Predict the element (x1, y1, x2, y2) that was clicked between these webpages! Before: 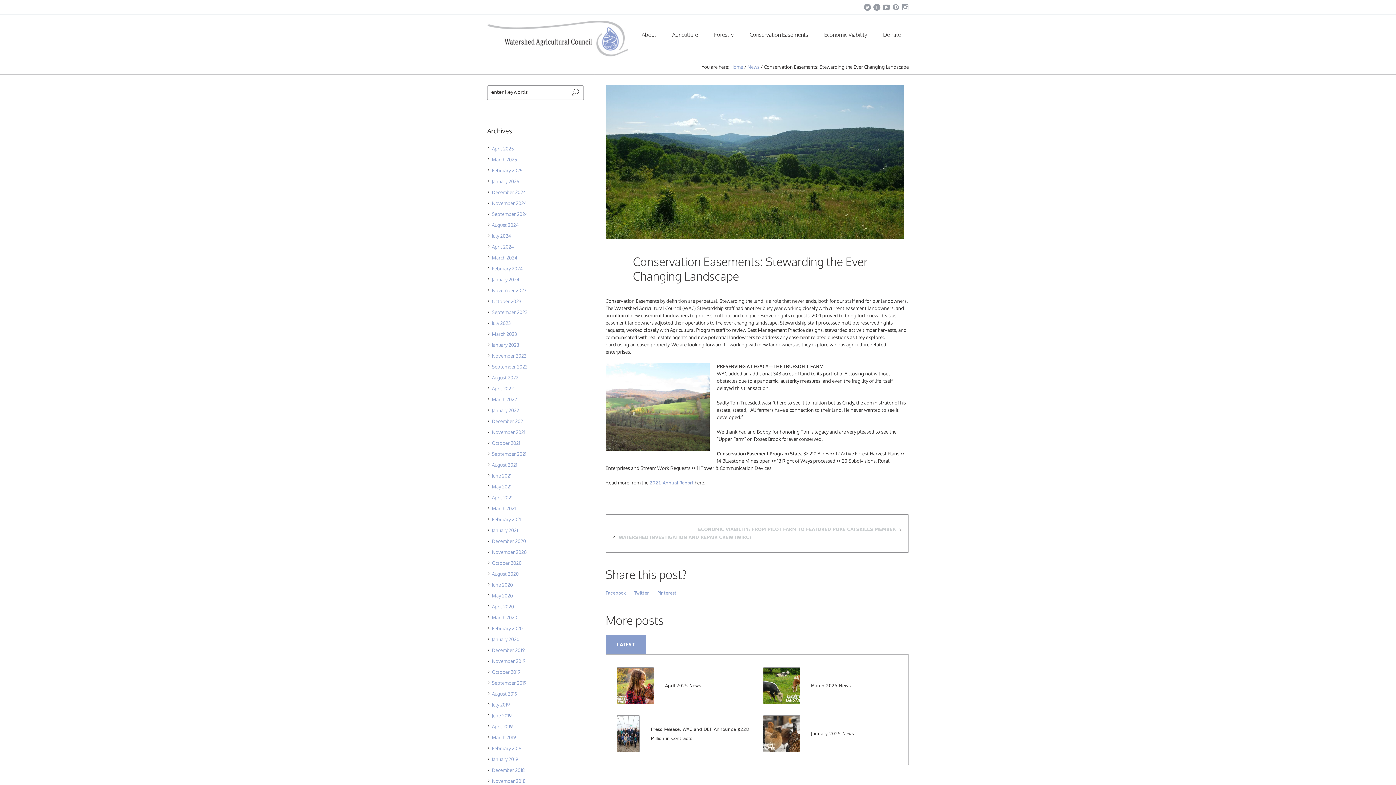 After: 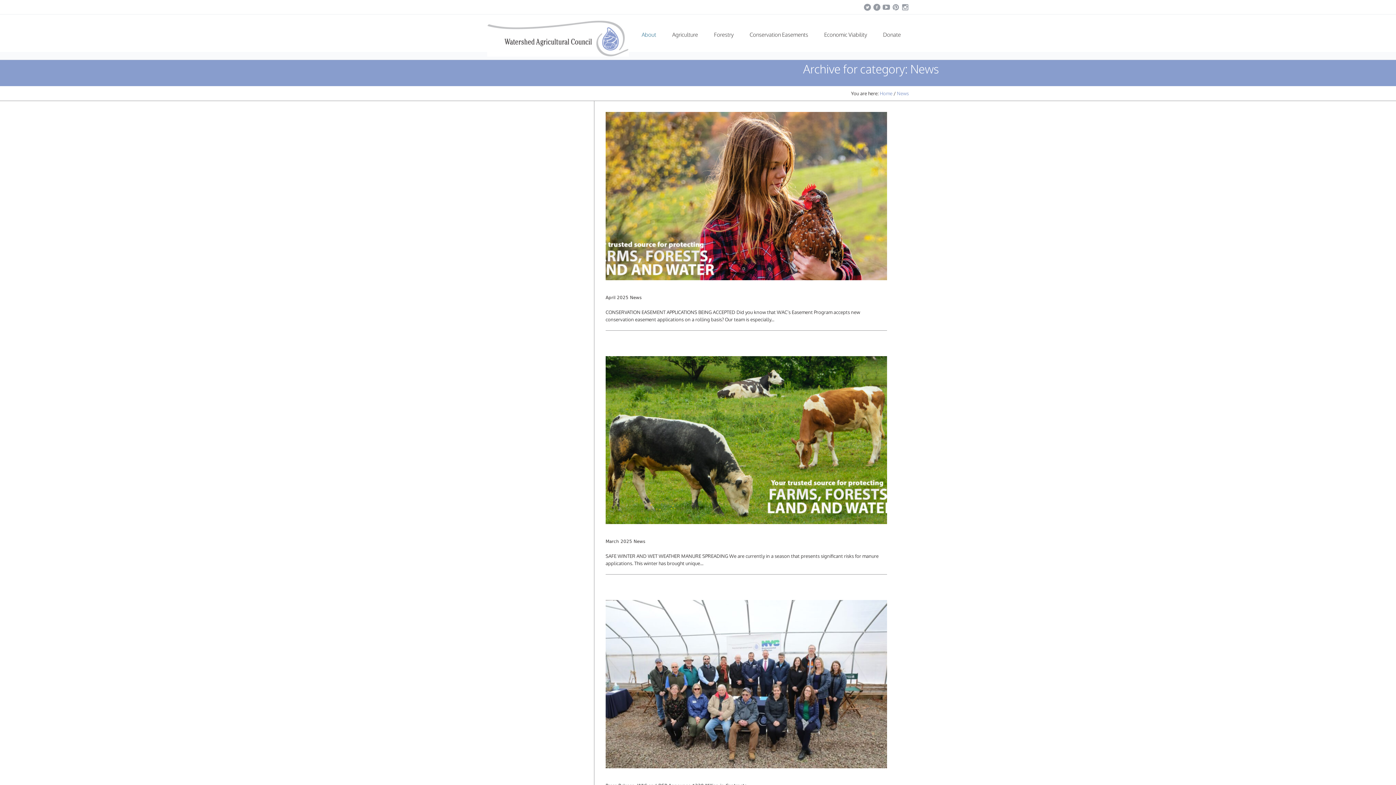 Action: label: News bbox: (747, 64, 759, 69)